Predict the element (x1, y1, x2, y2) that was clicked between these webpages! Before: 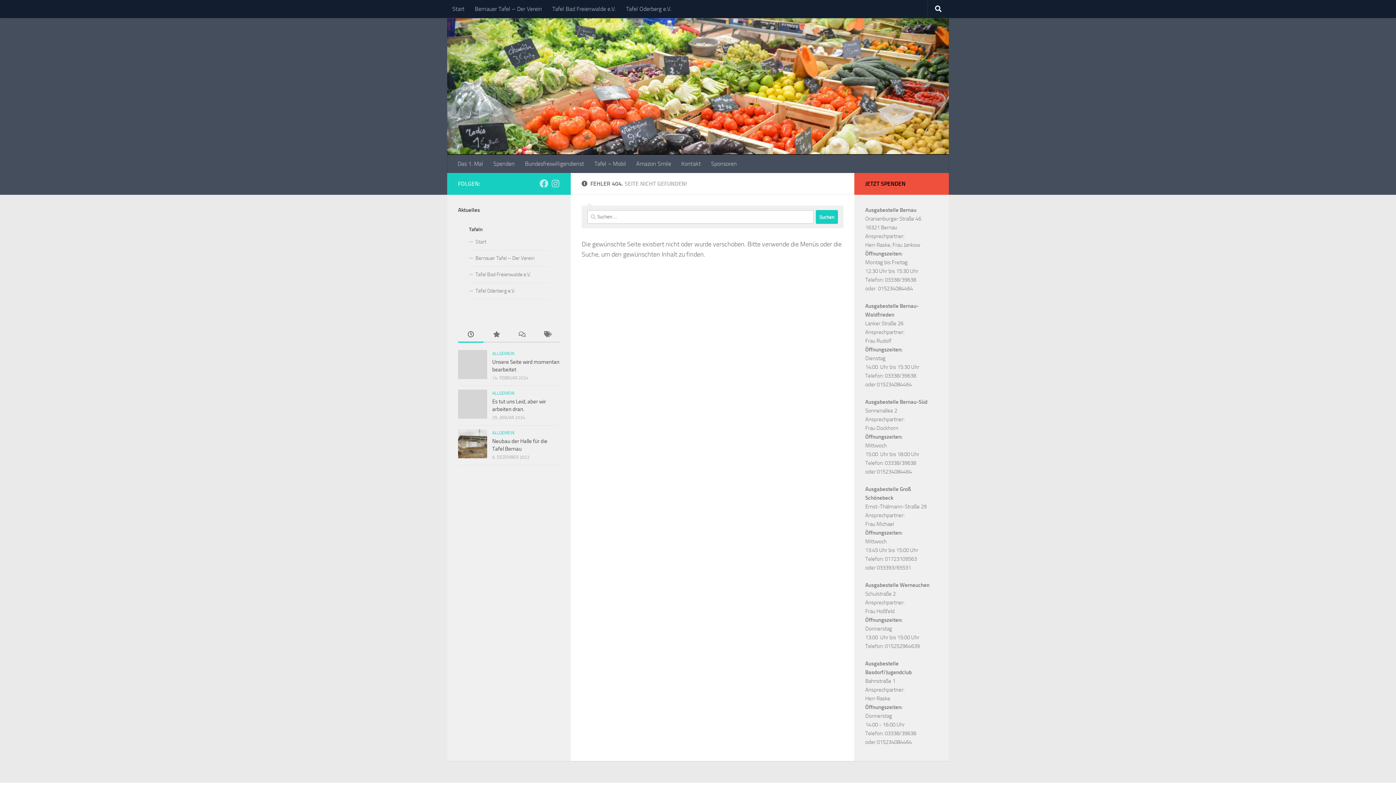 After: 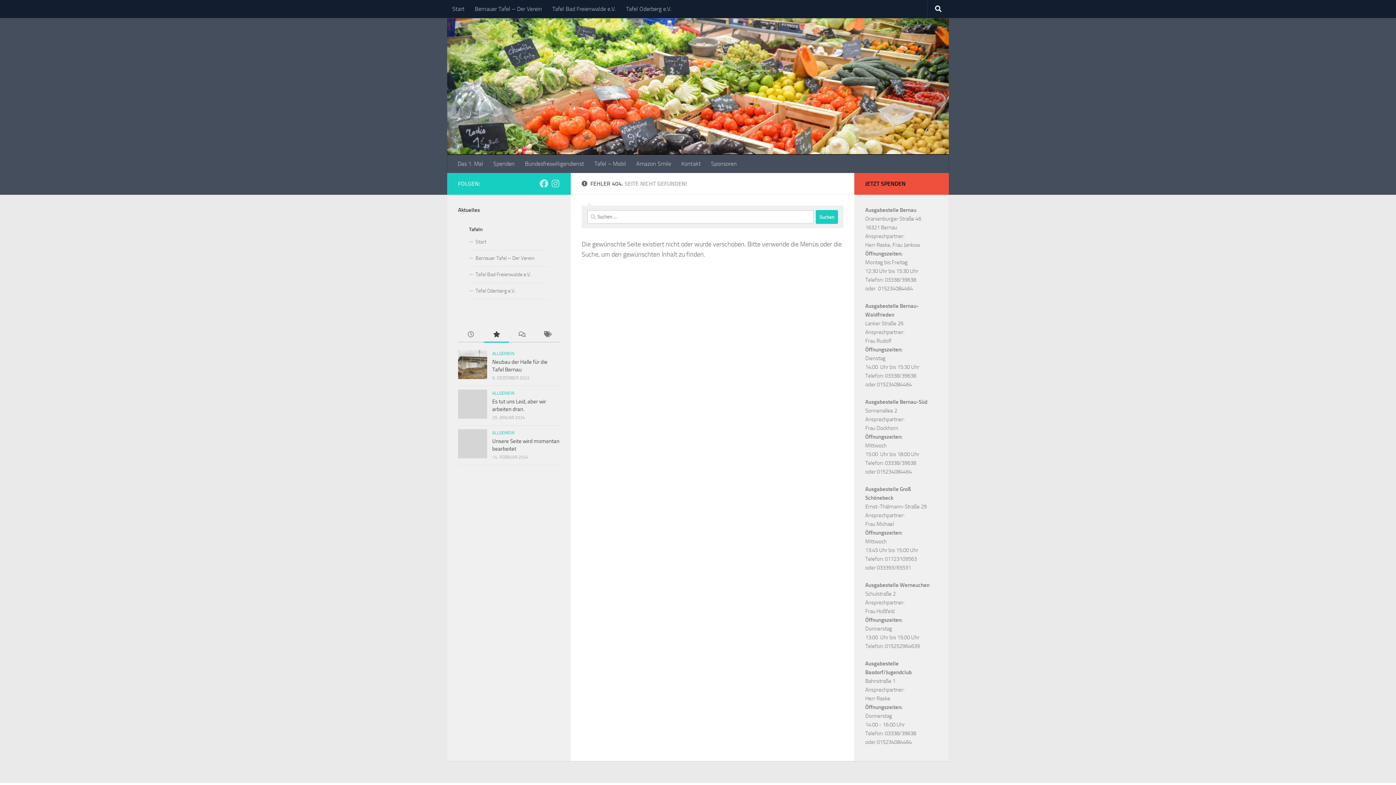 Action: bbox: (483, 327, 509, 343)